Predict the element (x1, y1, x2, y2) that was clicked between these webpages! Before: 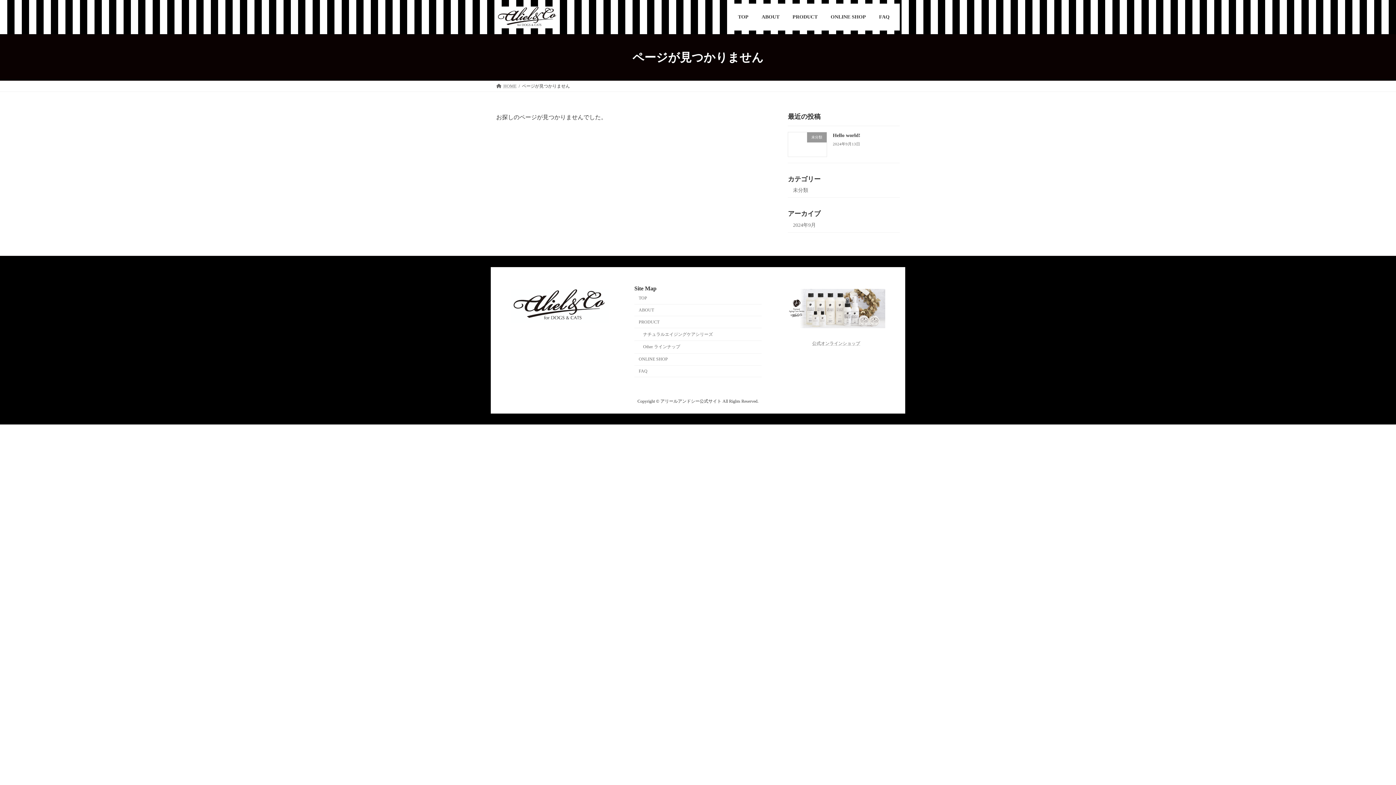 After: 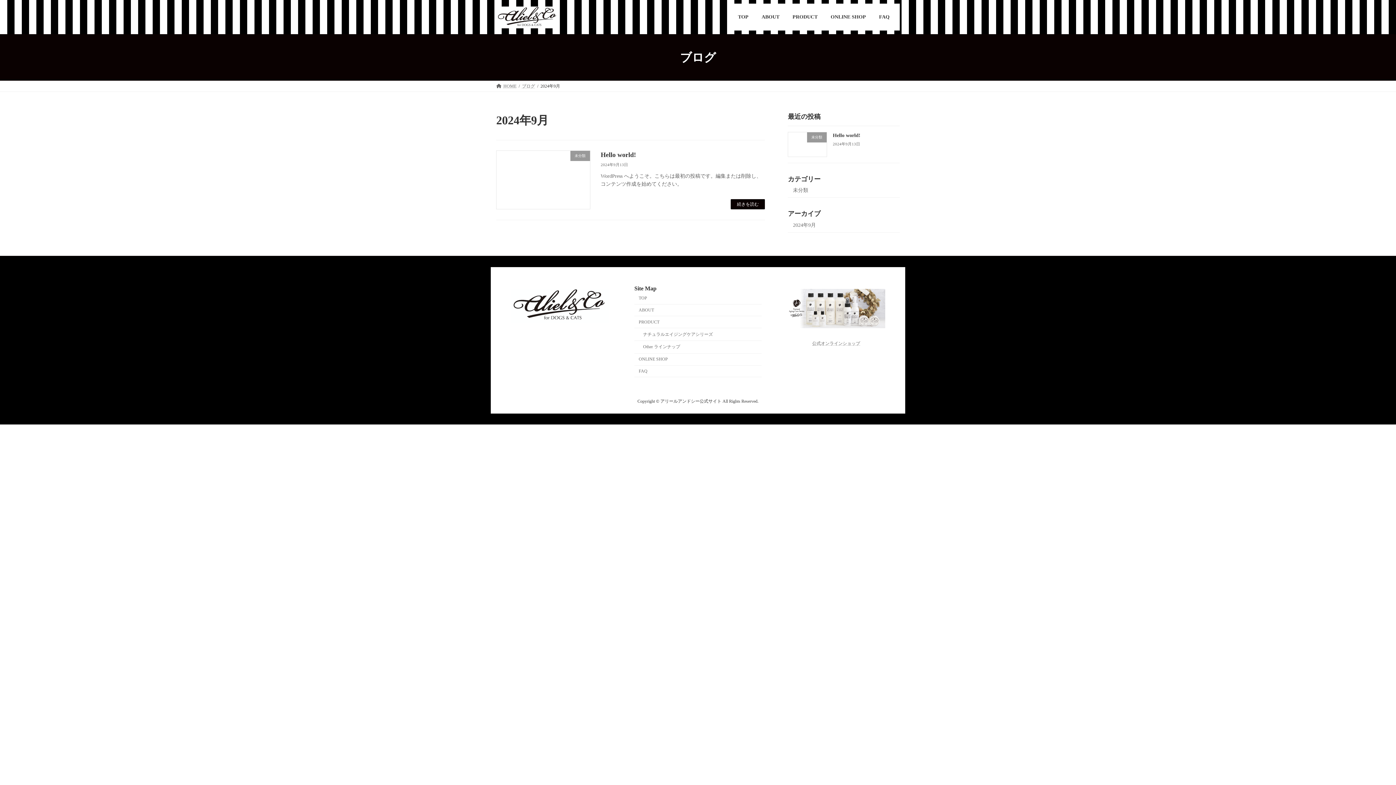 Action: label: 2024年9月 bbox: (788, 218, 900, 232)